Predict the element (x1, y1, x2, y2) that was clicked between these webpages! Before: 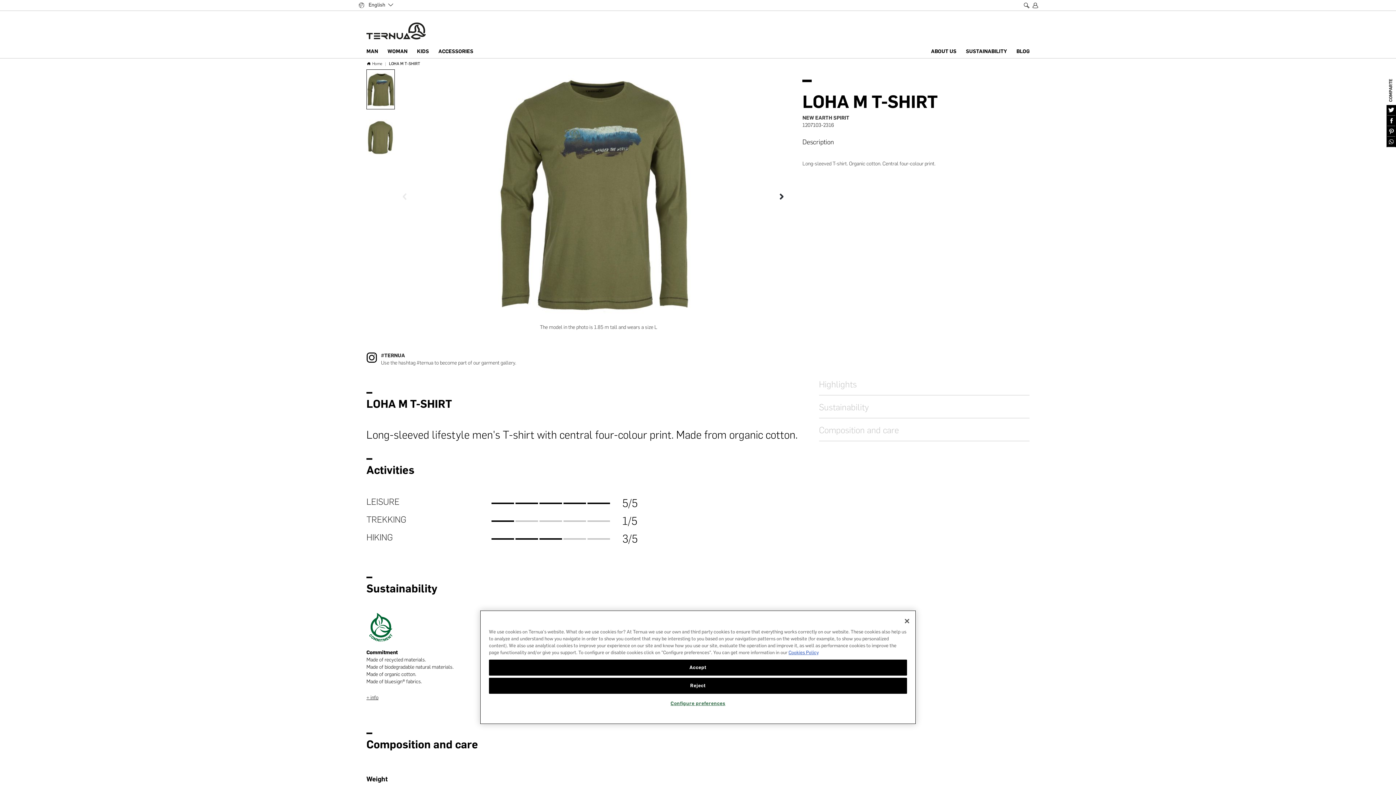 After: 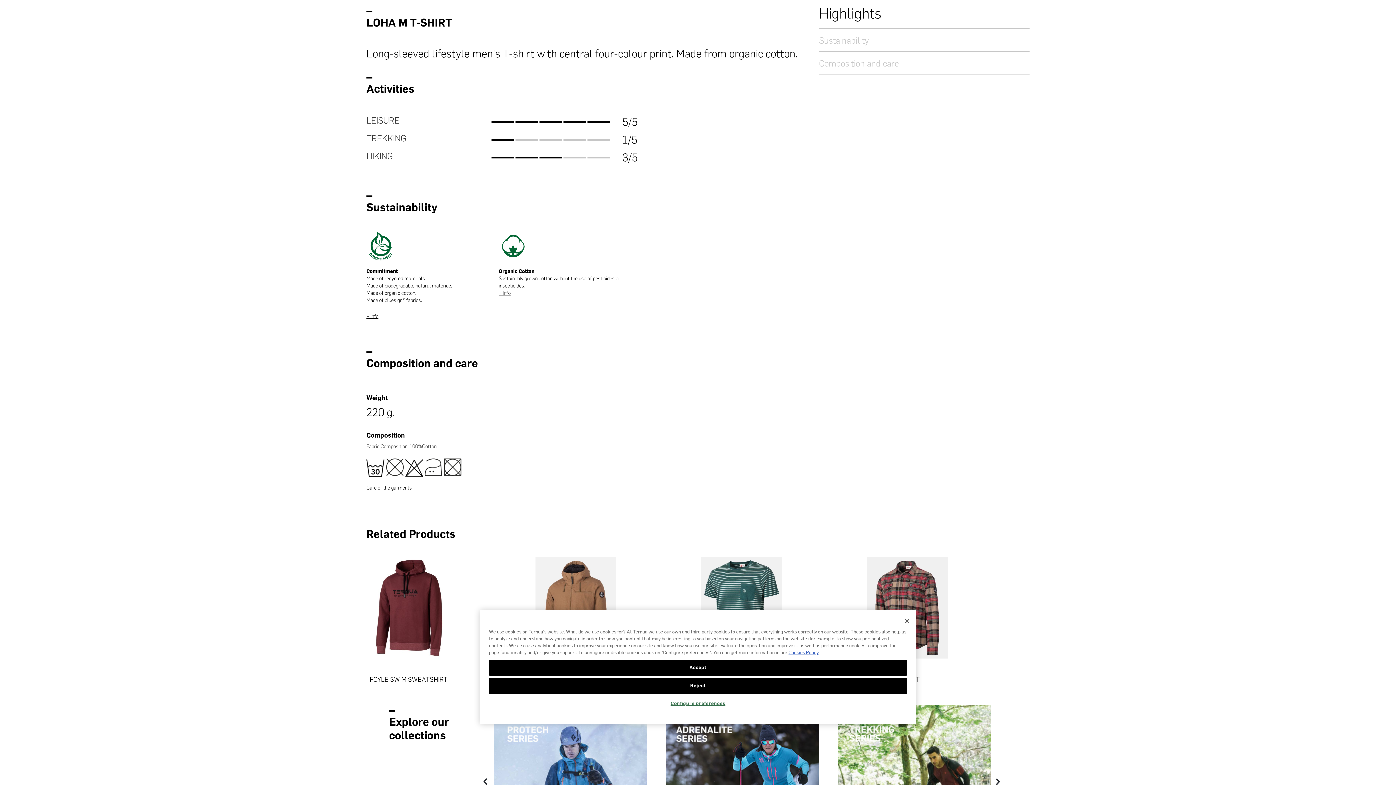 Action: label: Highlights bbox: (819, 381, 857, 392)